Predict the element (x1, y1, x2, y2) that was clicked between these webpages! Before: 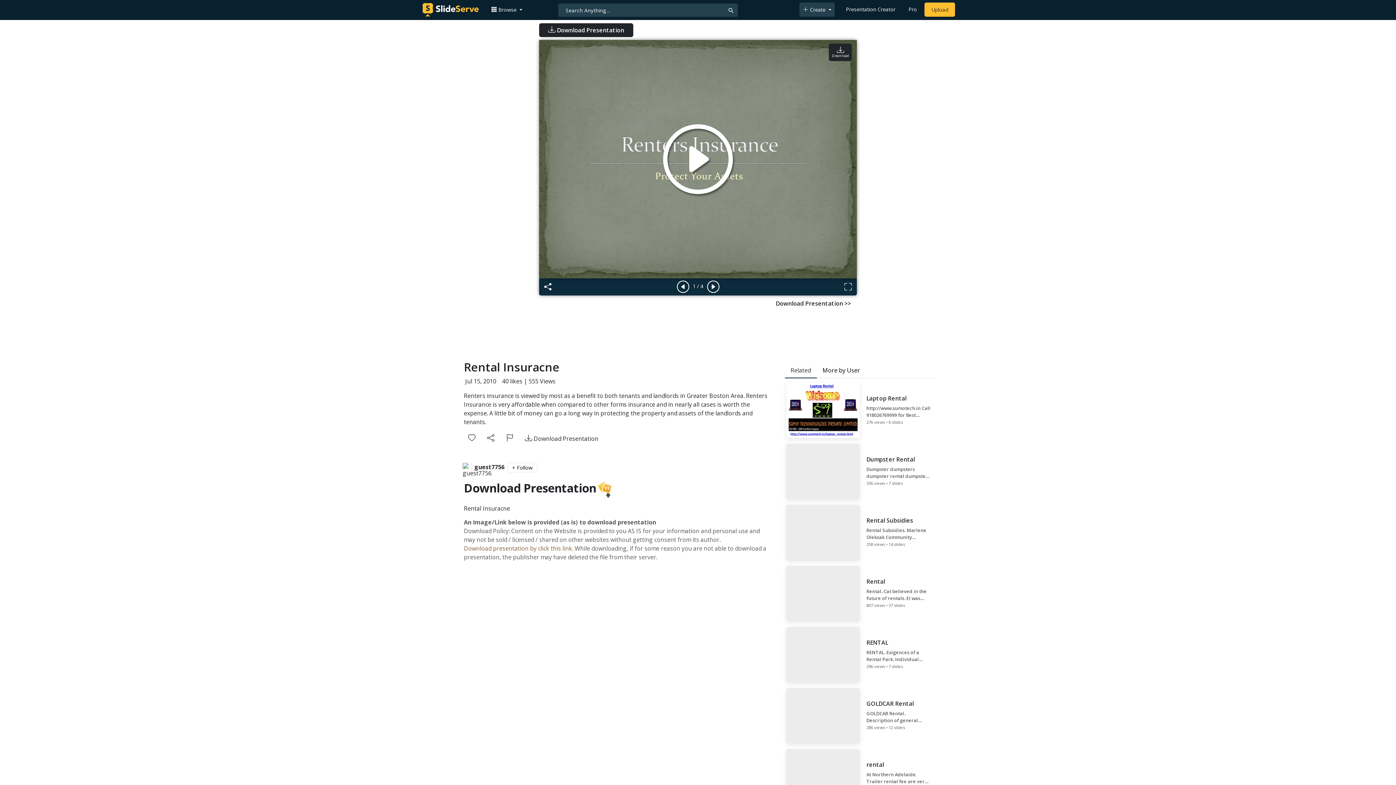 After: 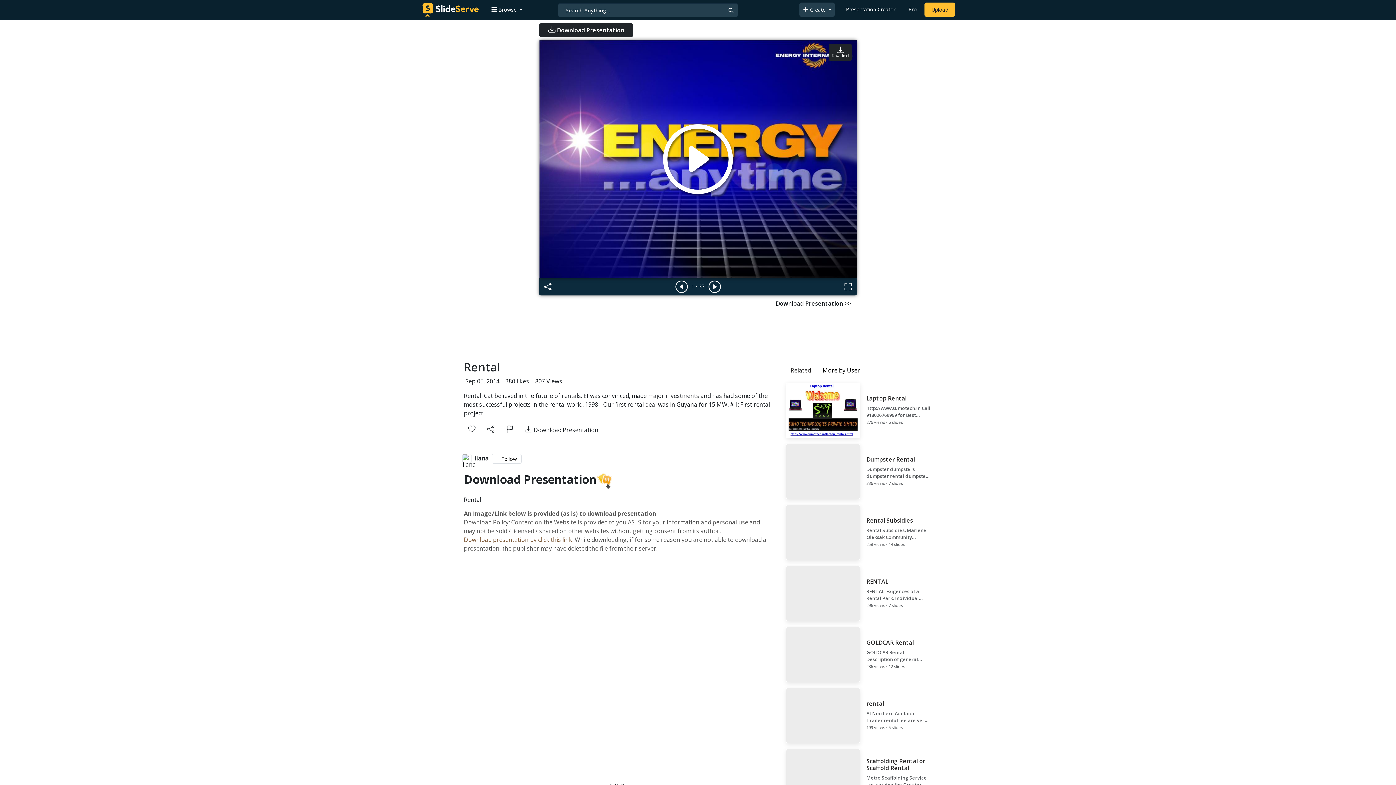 Action: label: Rental

Rental. Cat believed in the future of rentals. EI was convinced, made major investments and has had some of the most successful projects in the rental world. 1998 - Our first rental deal was in Guyana for 15 MW. #1: First rental project.

807 views • 37 slides bbox: (784, 564, 935, 622)